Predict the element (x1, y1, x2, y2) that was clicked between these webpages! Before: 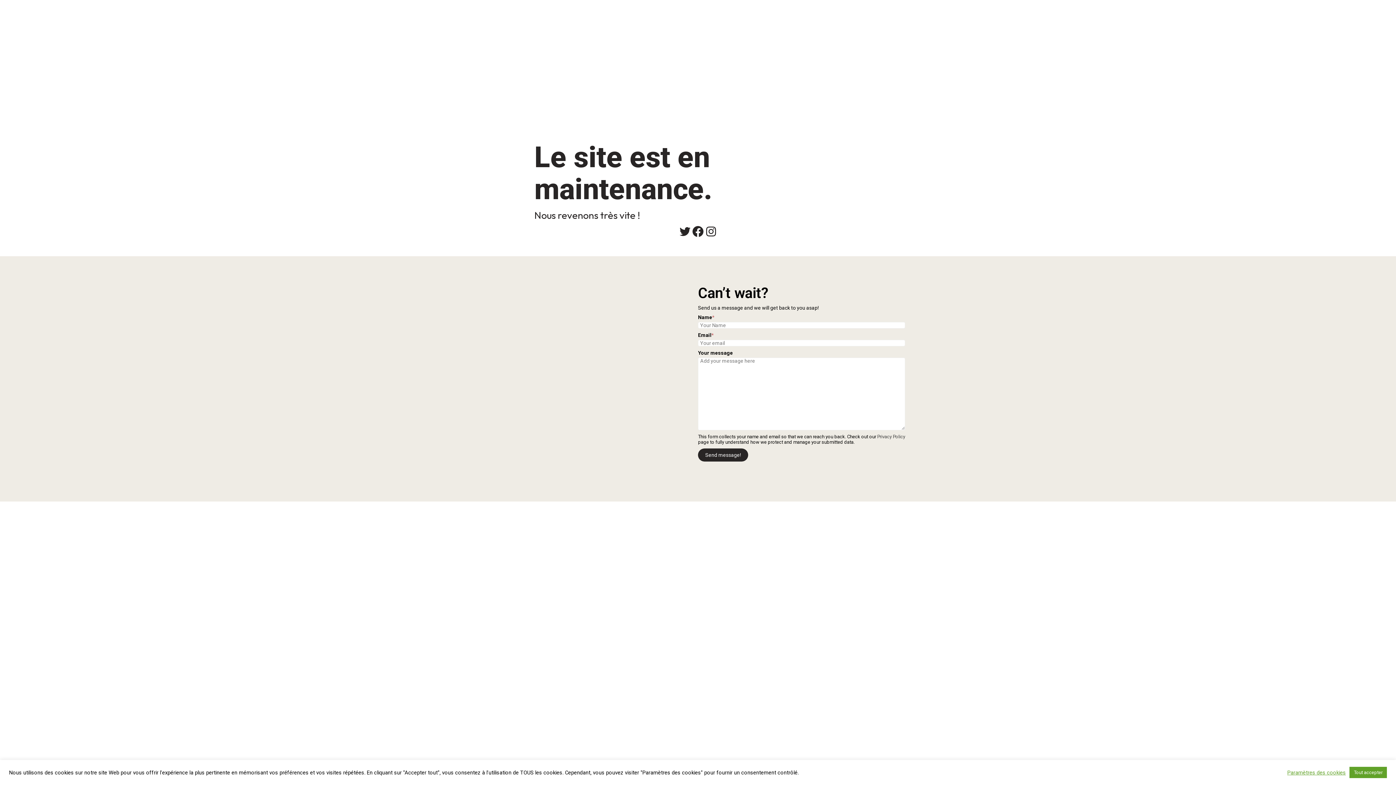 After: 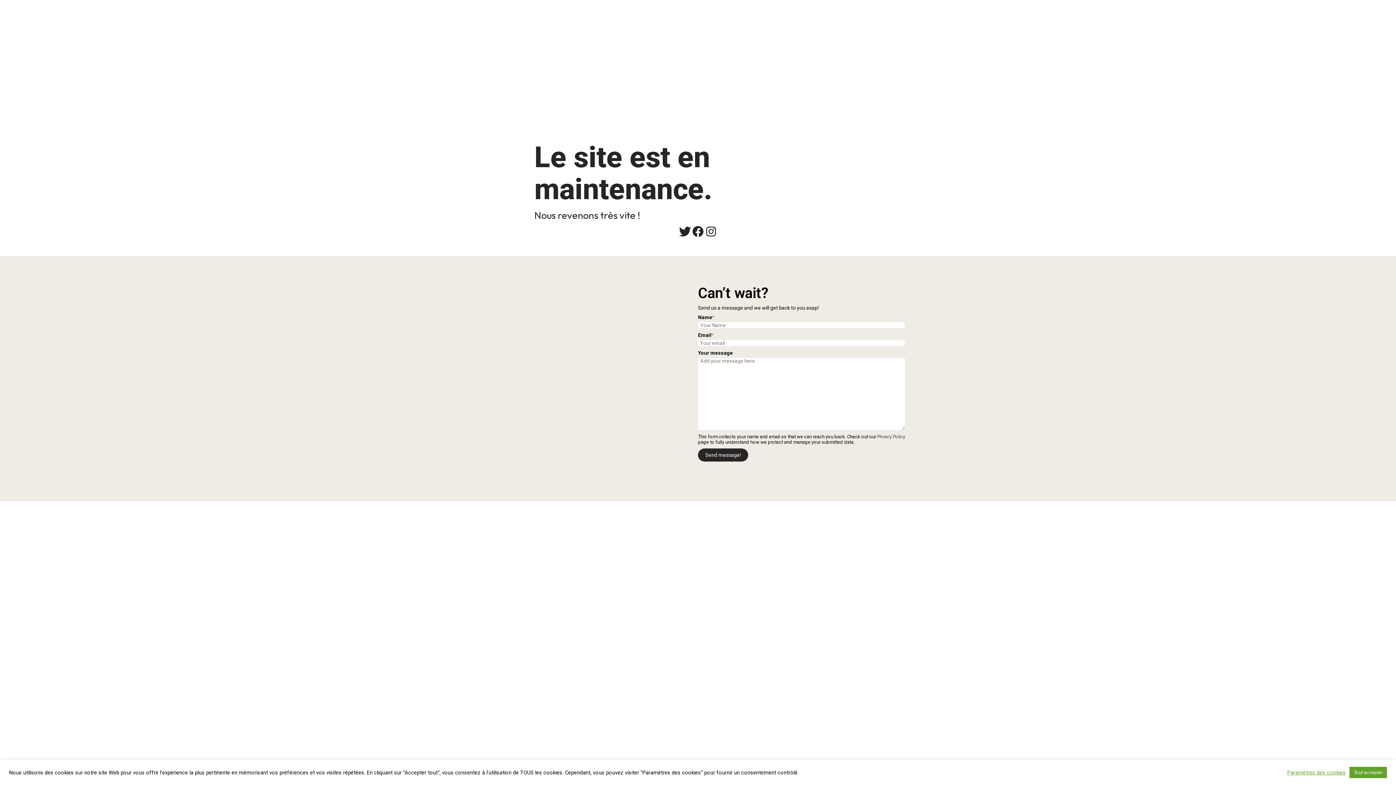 Action: bbox: (678, 225, 691, 238) label: Twitter